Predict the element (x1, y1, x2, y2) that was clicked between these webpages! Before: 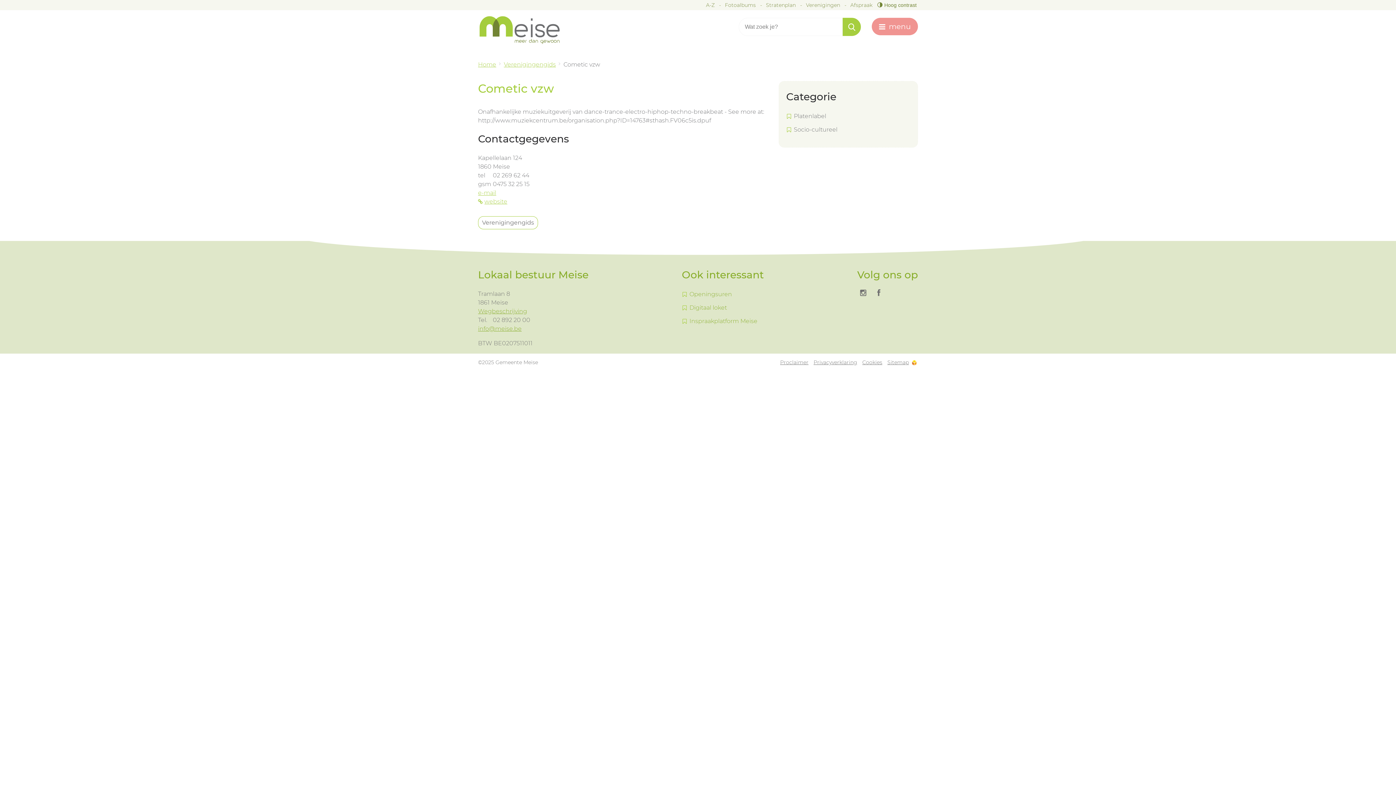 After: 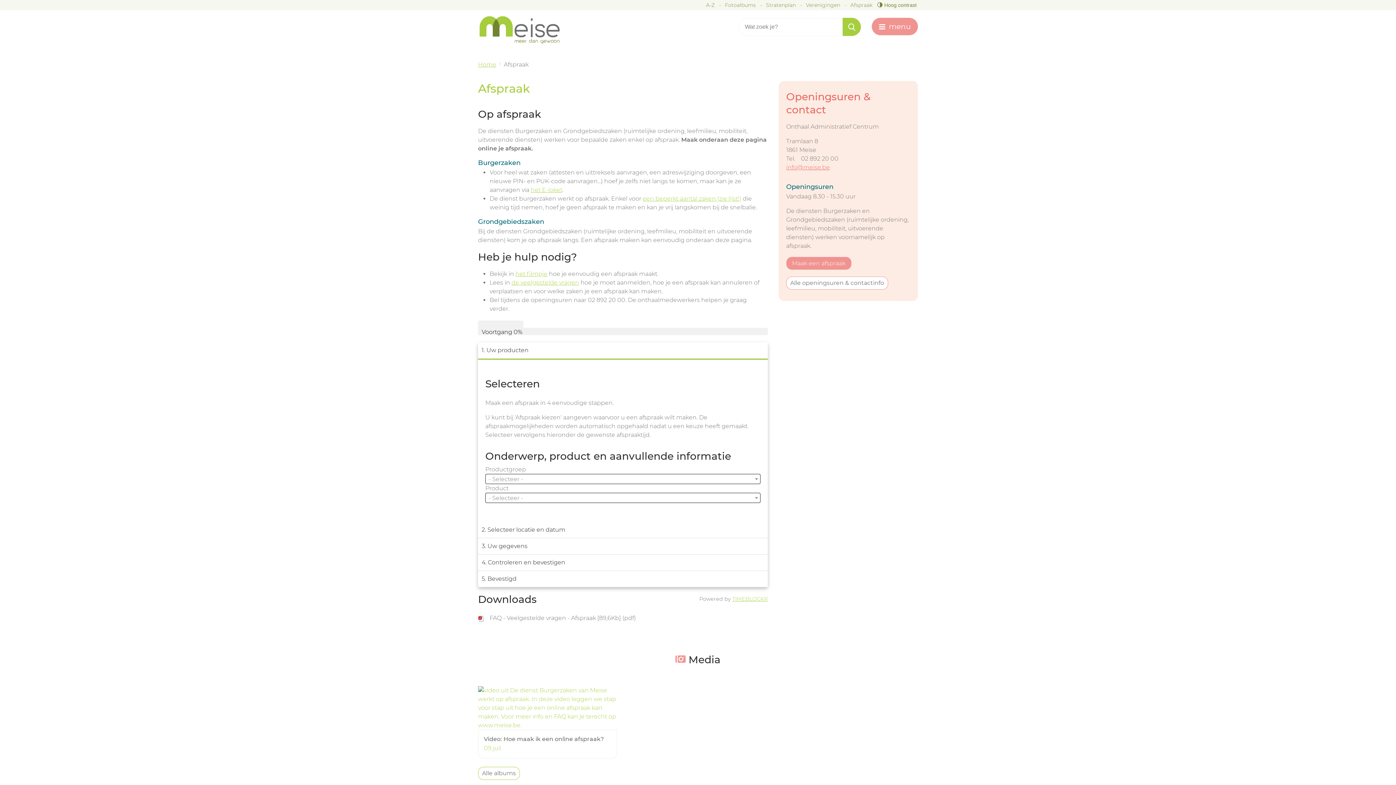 Action: label: Afspraak bbox: (850, -3, 872, 13)